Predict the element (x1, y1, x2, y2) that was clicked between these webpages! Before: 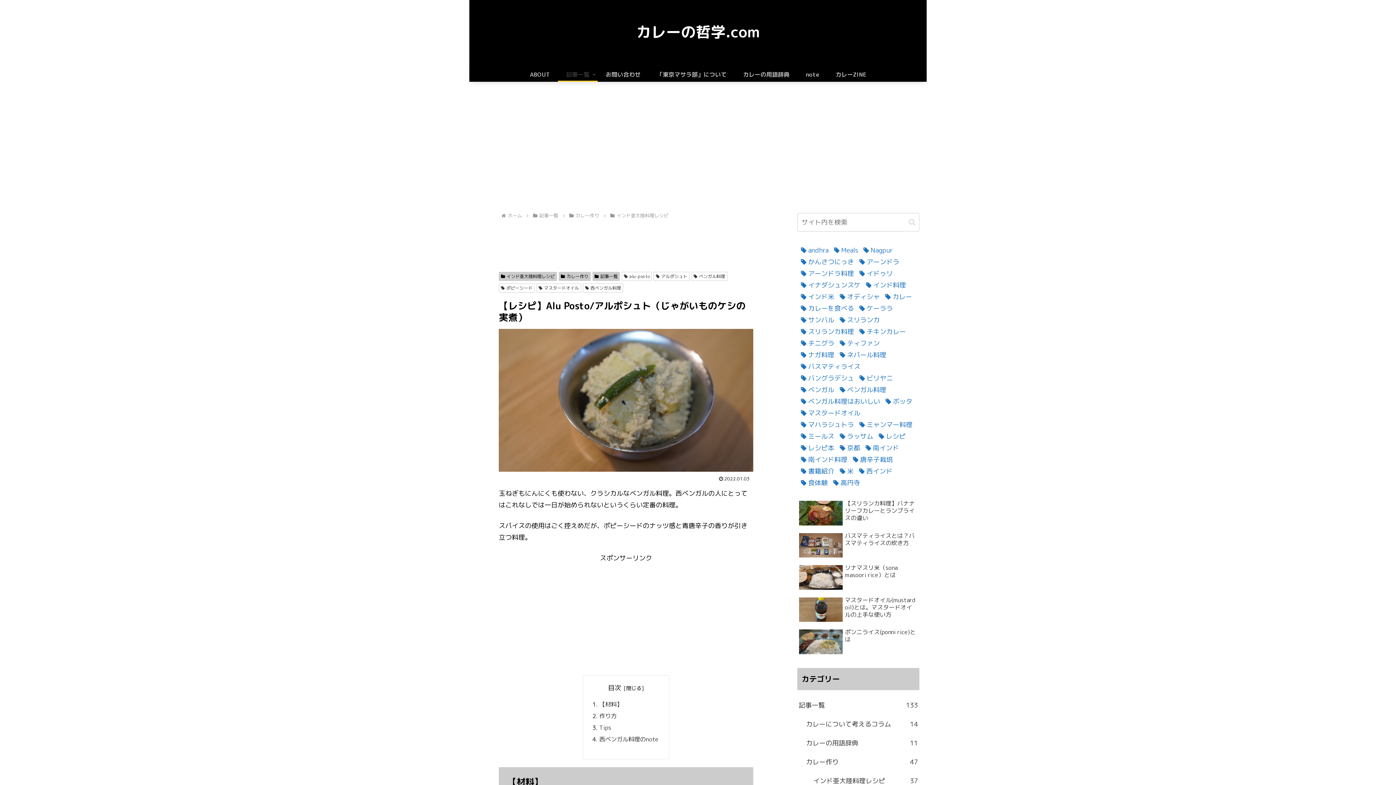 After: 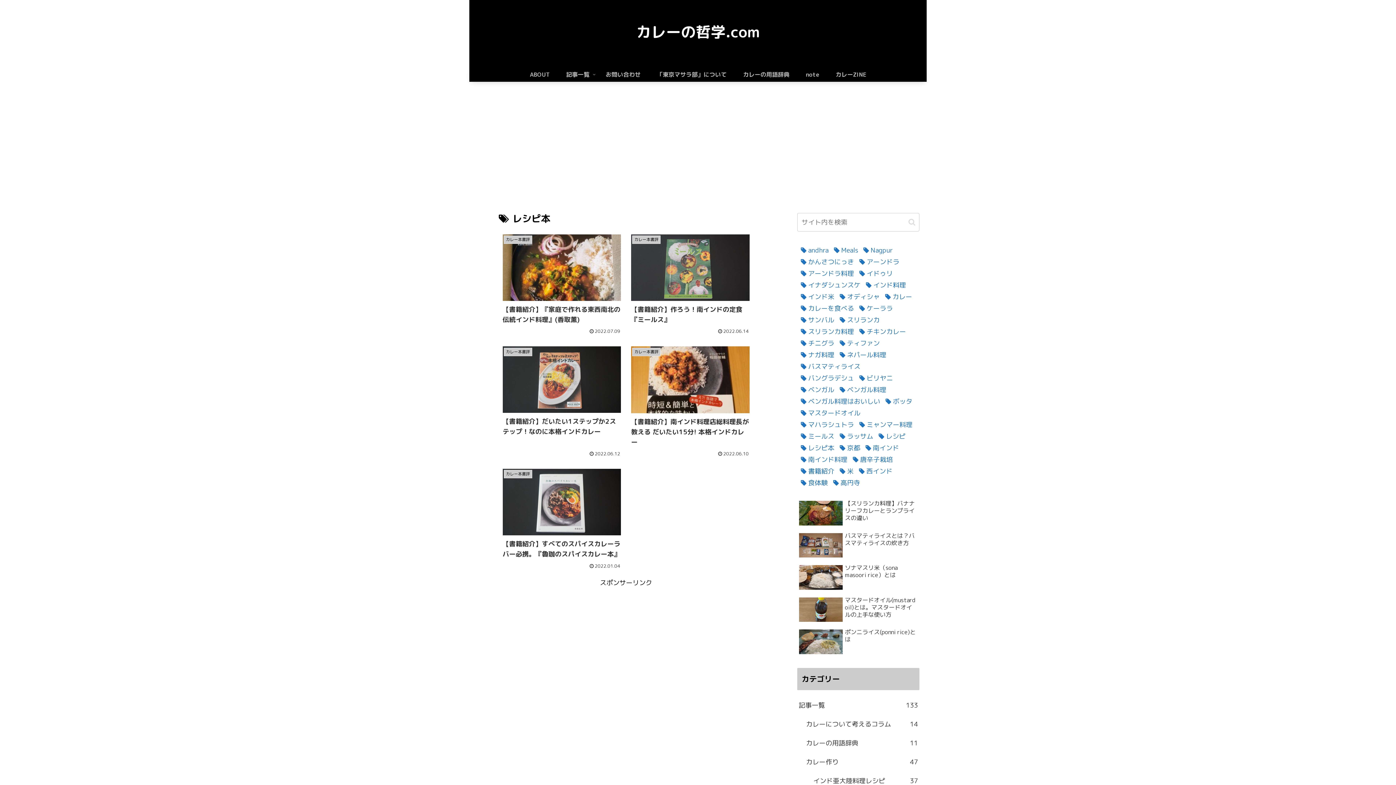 Action: label: レシピ本 (5個の項目) bbox: (797, 442, 834, 454)